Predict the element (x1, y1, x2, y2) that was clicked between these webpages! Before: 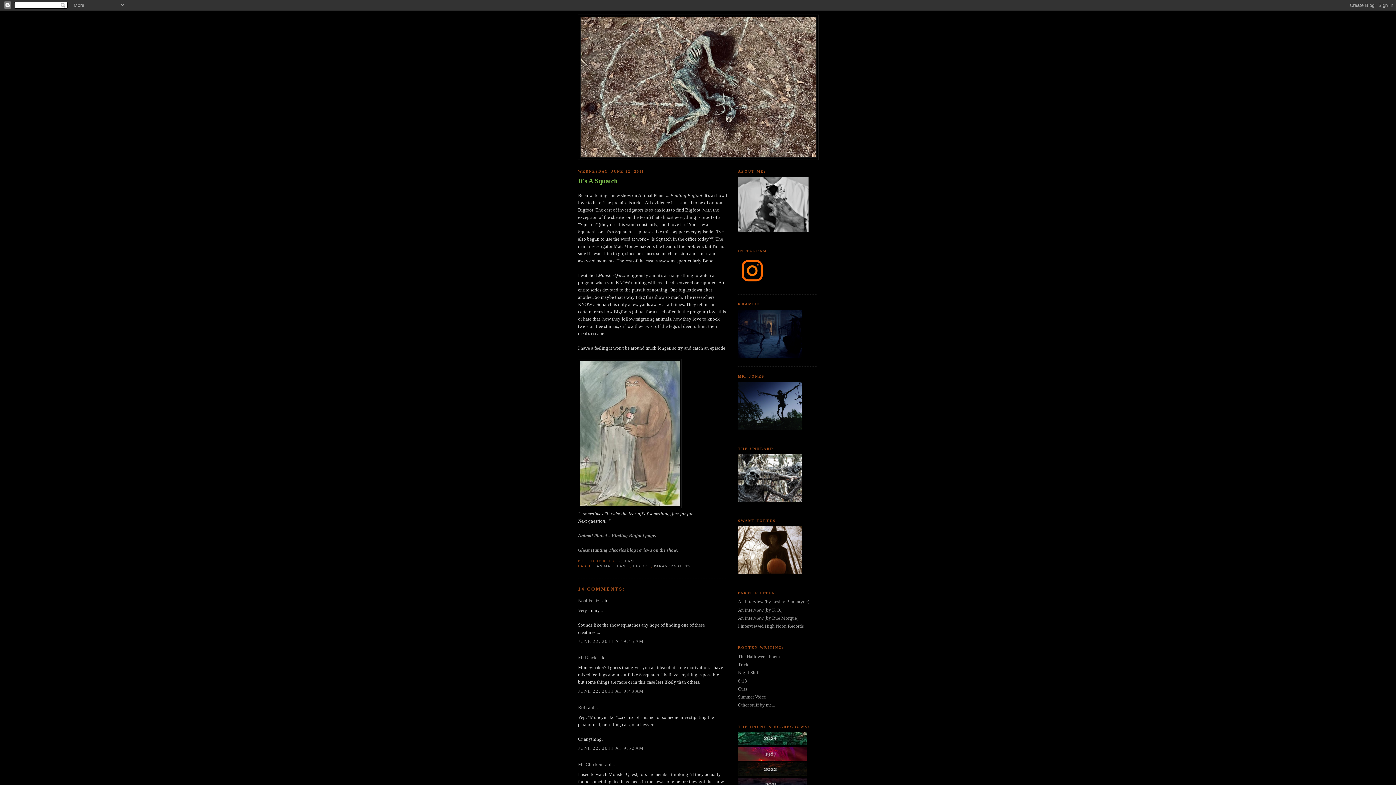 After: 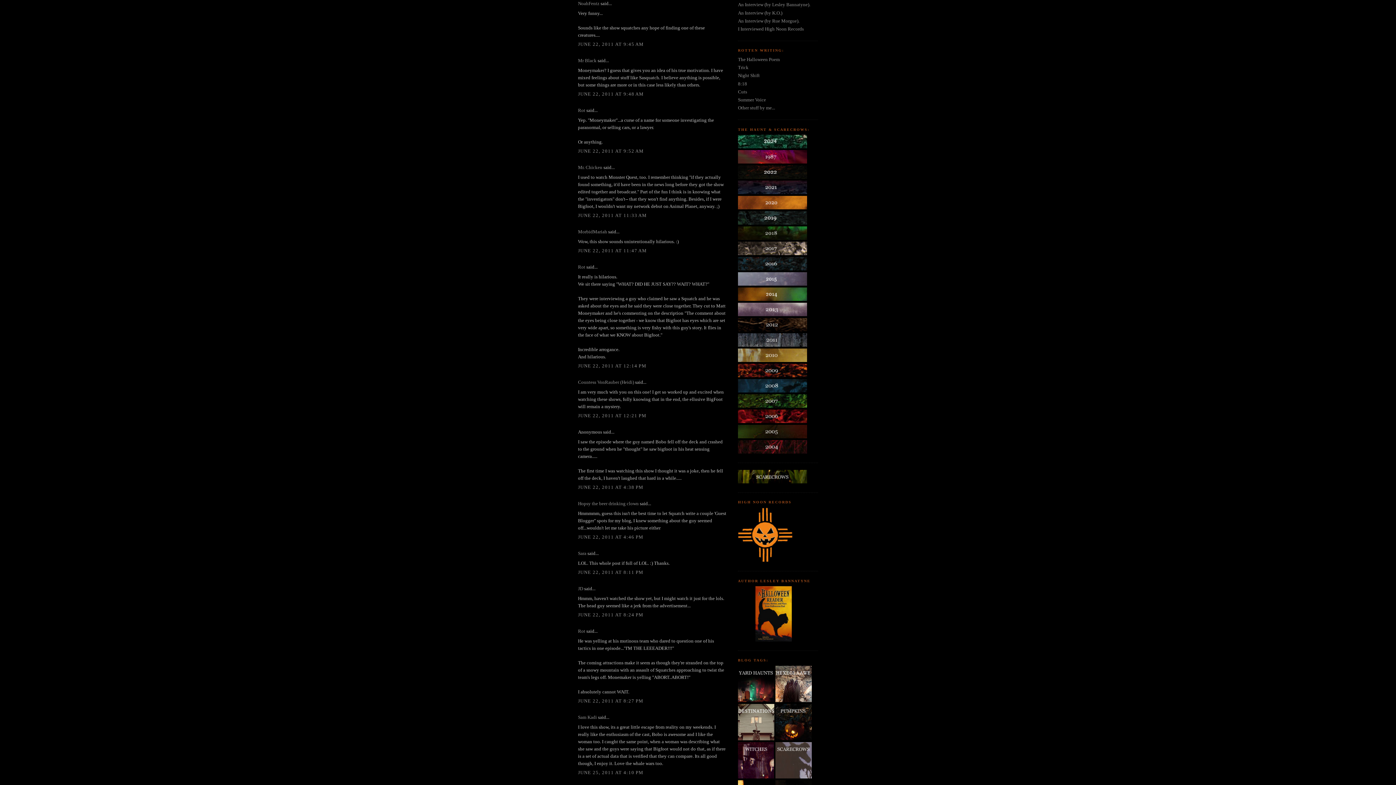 Action: label: JUNE 22, 2011 AT 9:45 AM bbox: (578, 639, 644, 644)